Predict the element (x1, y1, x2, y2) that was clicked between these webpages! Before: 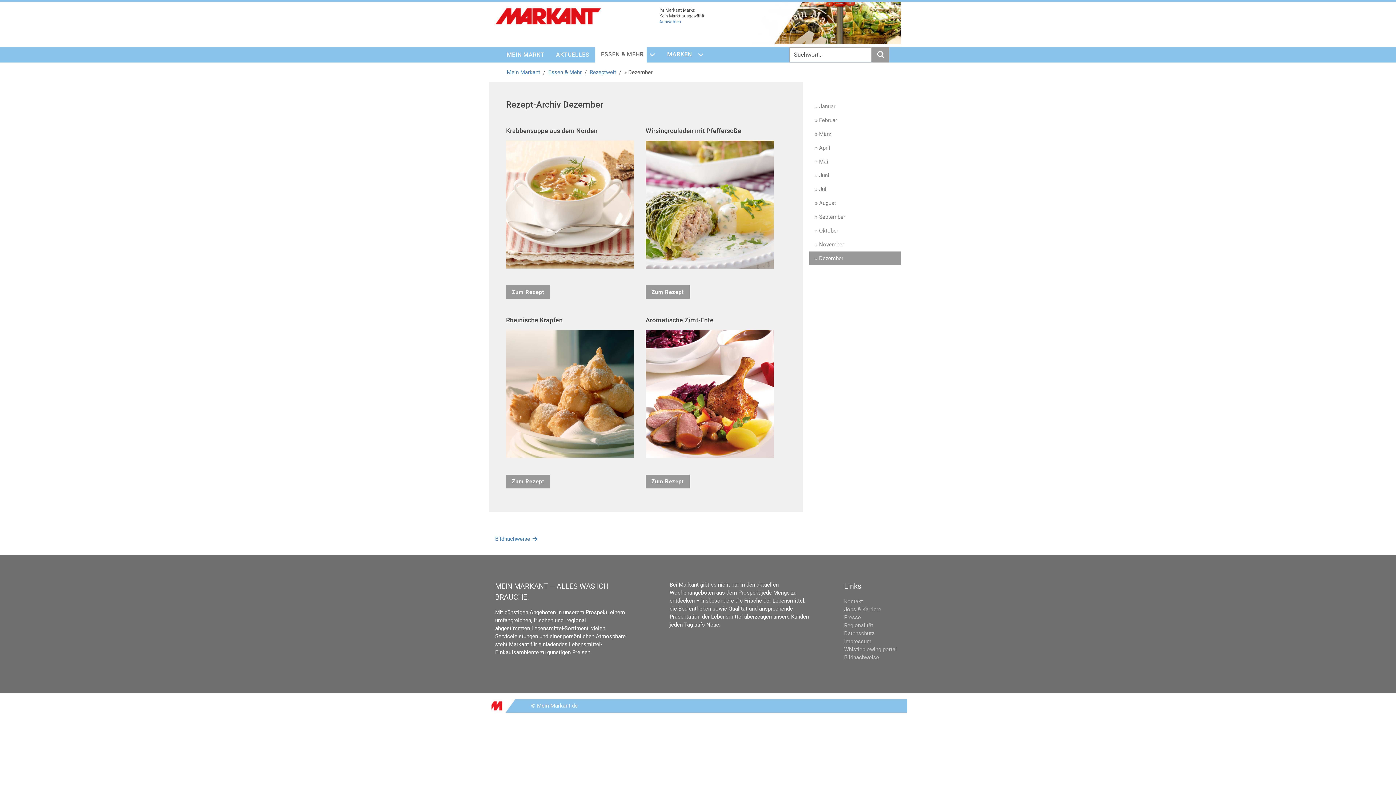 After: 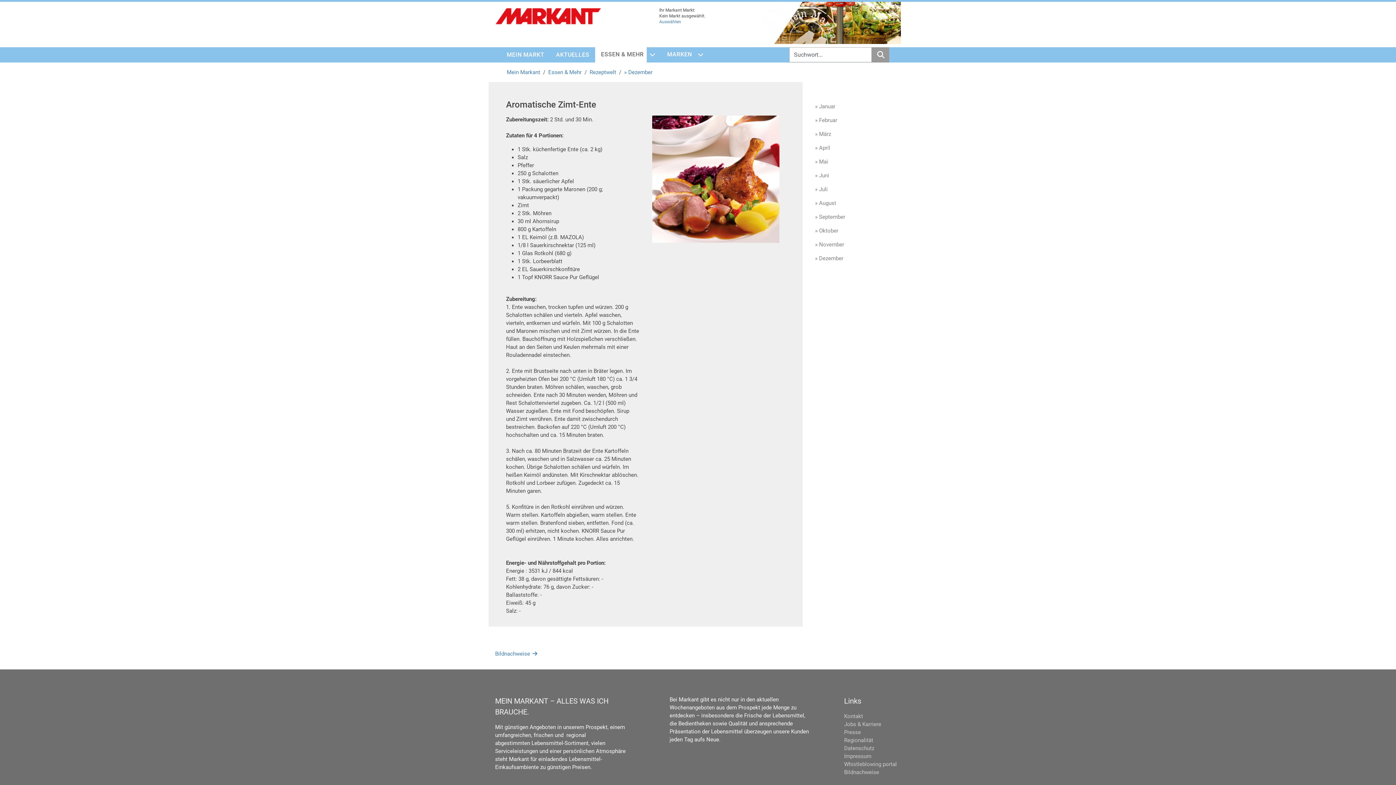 Action: bbox: (645, 330, 773, 458)